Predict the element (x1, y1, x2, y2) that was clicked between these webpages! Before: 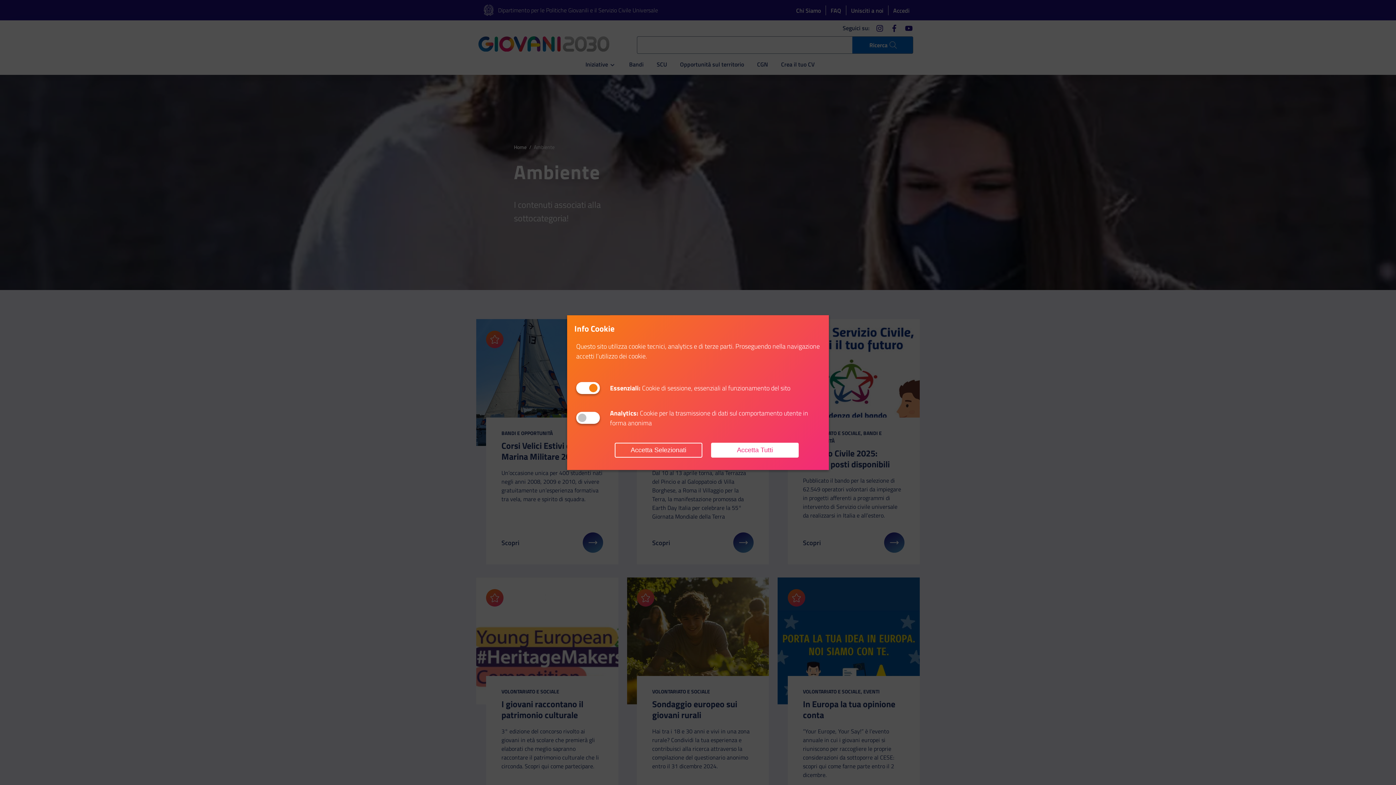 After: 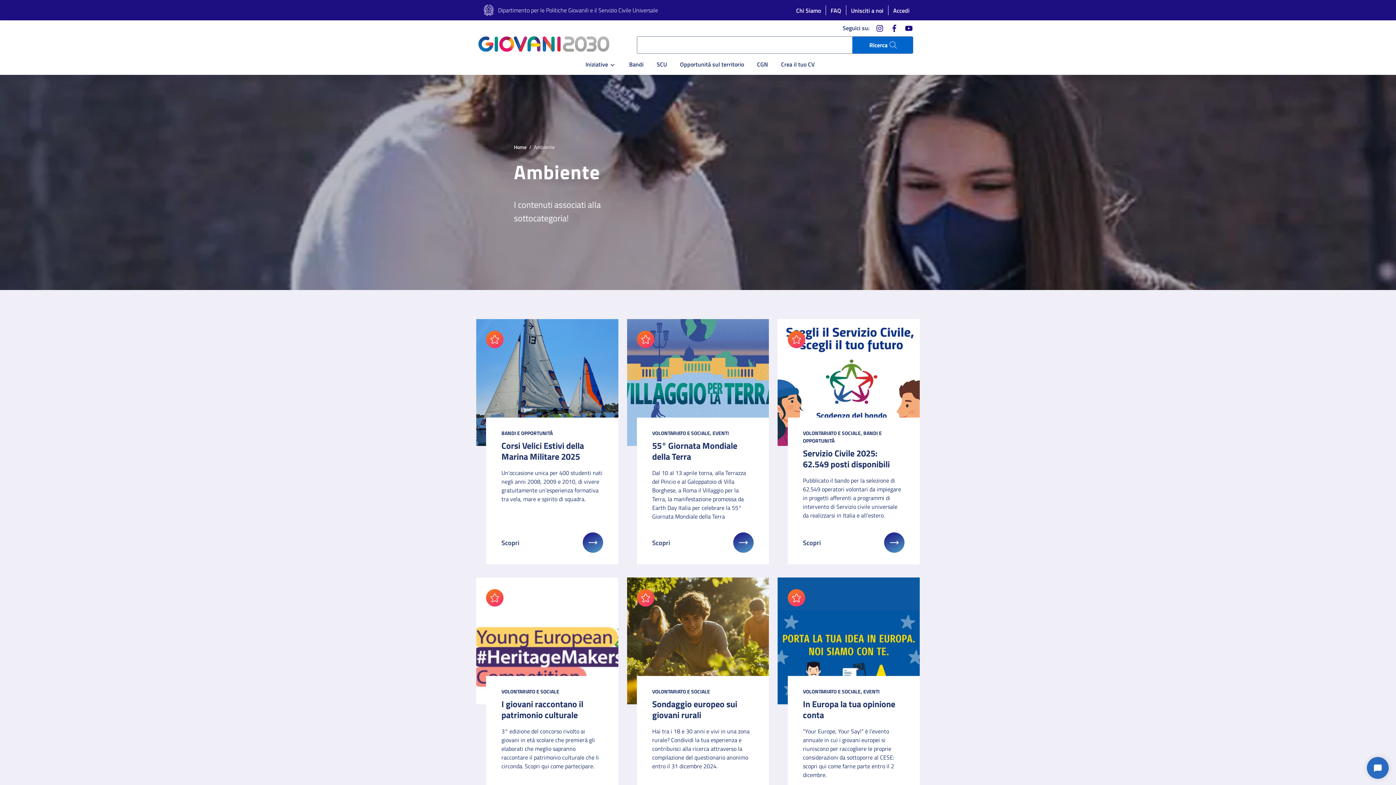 Action: label: Accetta Tutti bbox: (711, 443, 799, 457)